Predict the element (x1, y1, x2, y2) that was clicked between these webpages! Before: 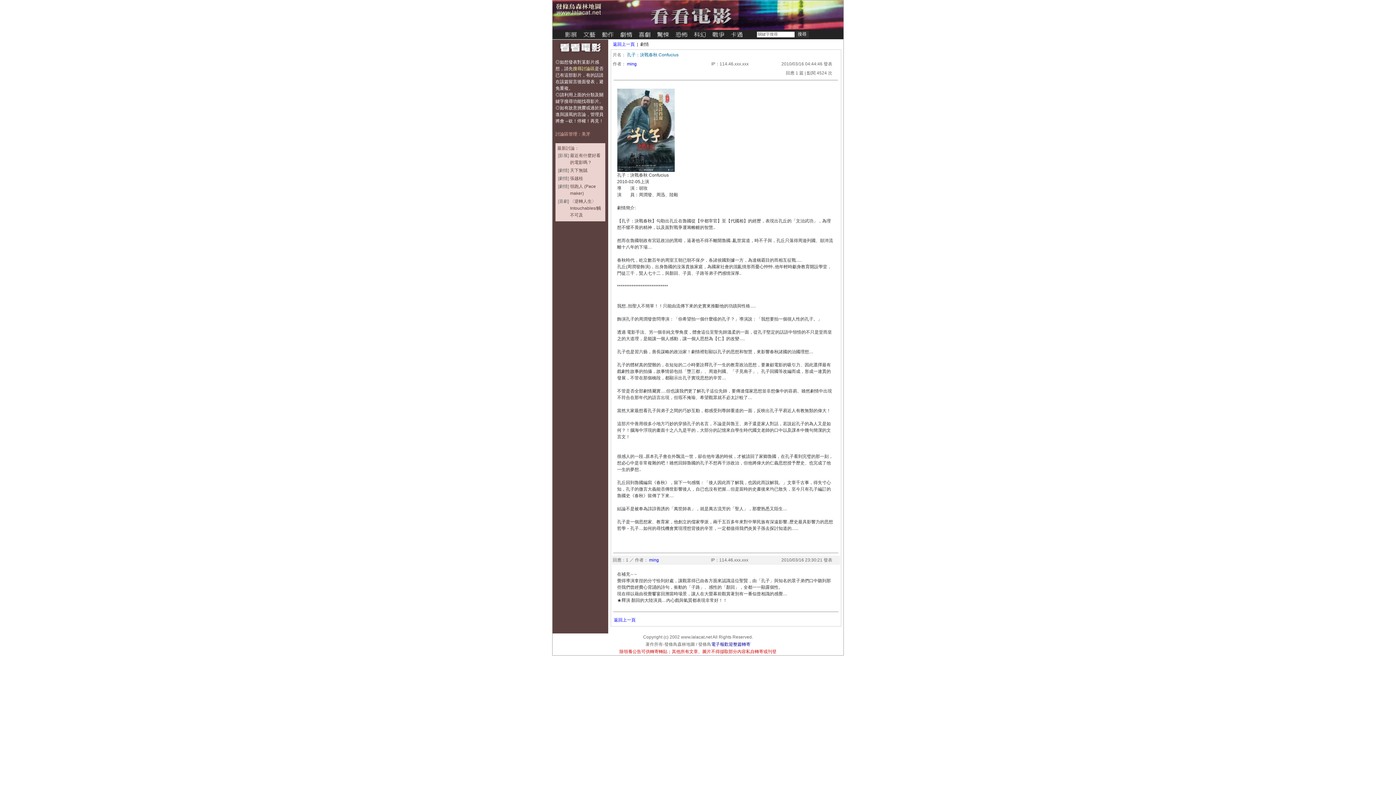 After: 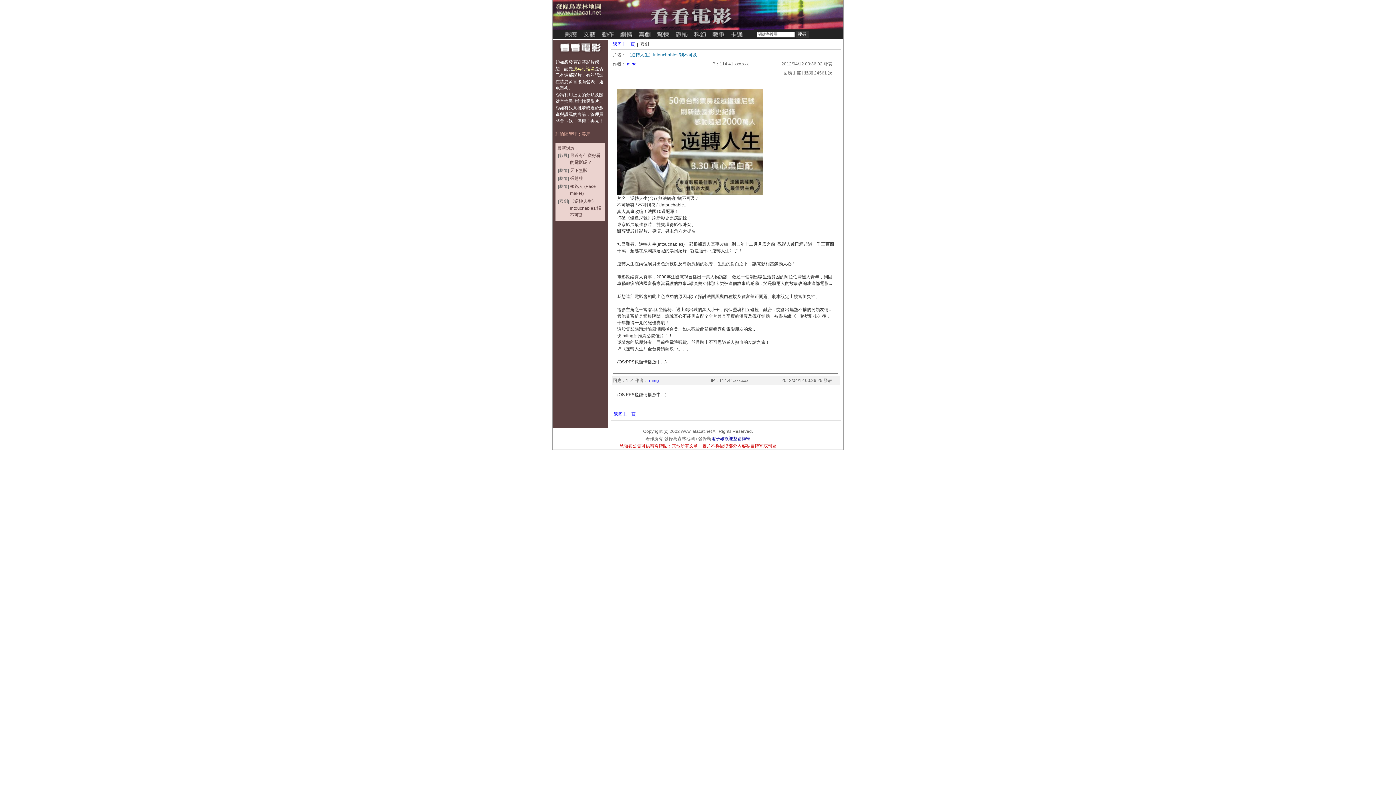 Action: label: 〈逆轉人生〉Intouchables/觸不可及 bbox: (570, 198, 601, 217)